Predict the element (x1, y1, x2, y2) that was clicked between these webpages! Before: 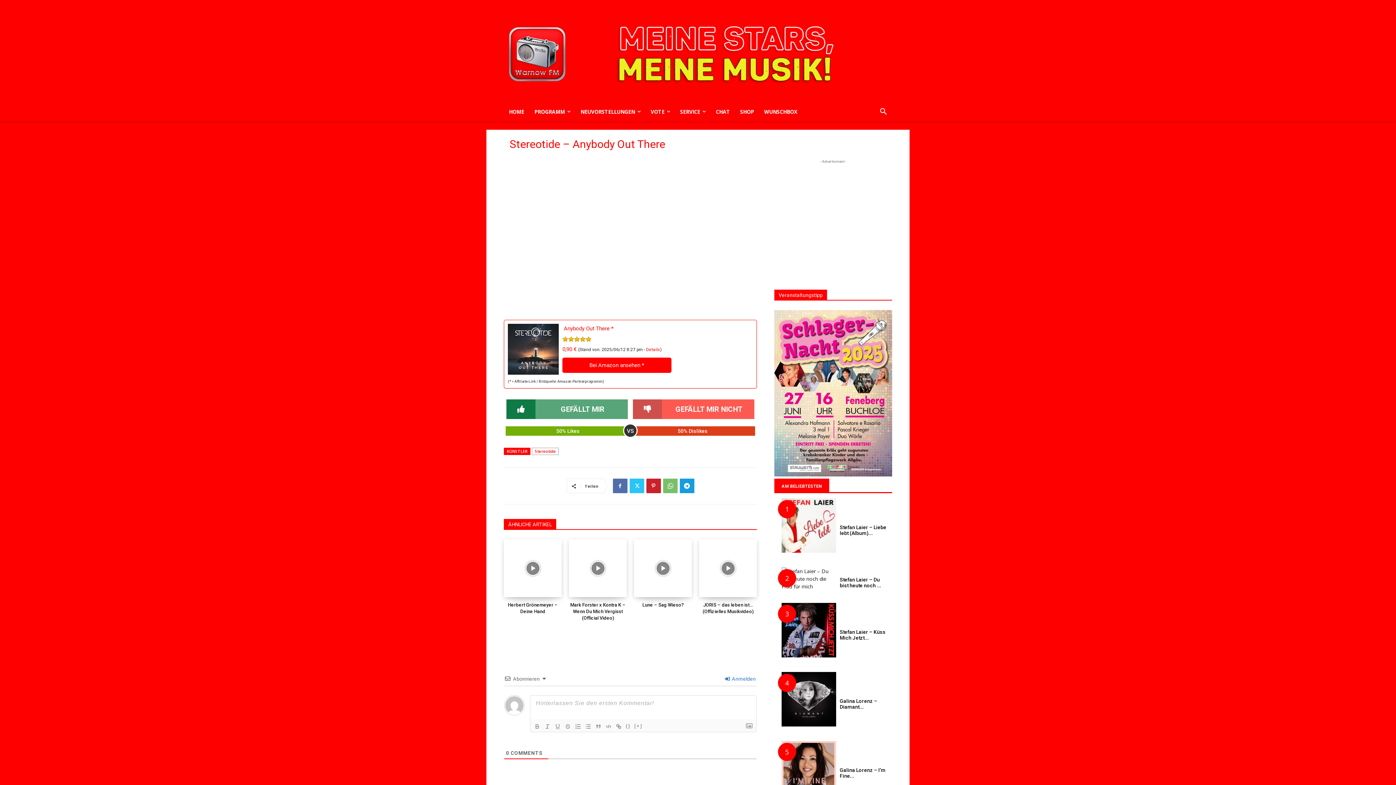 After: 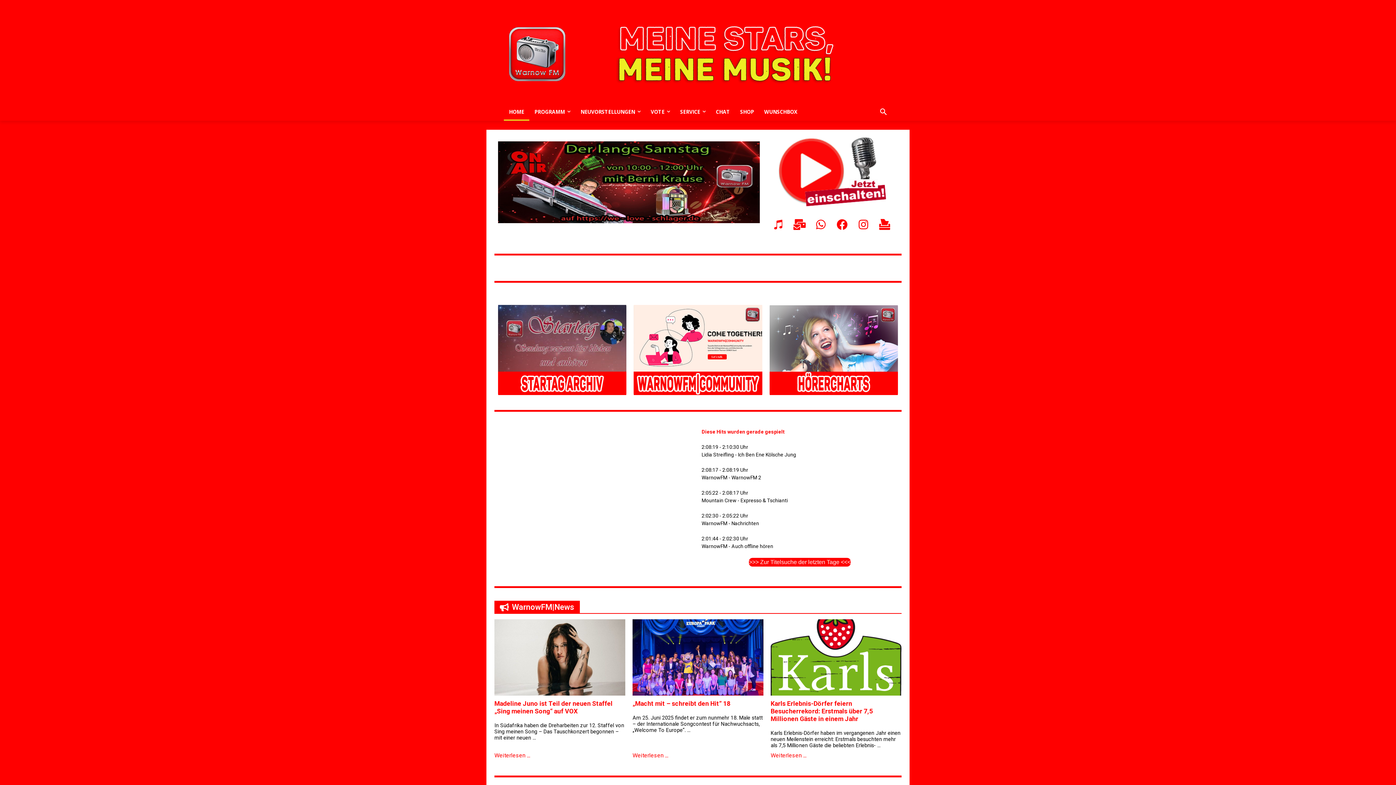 Action: bbox: (504, 13, 892, 94)